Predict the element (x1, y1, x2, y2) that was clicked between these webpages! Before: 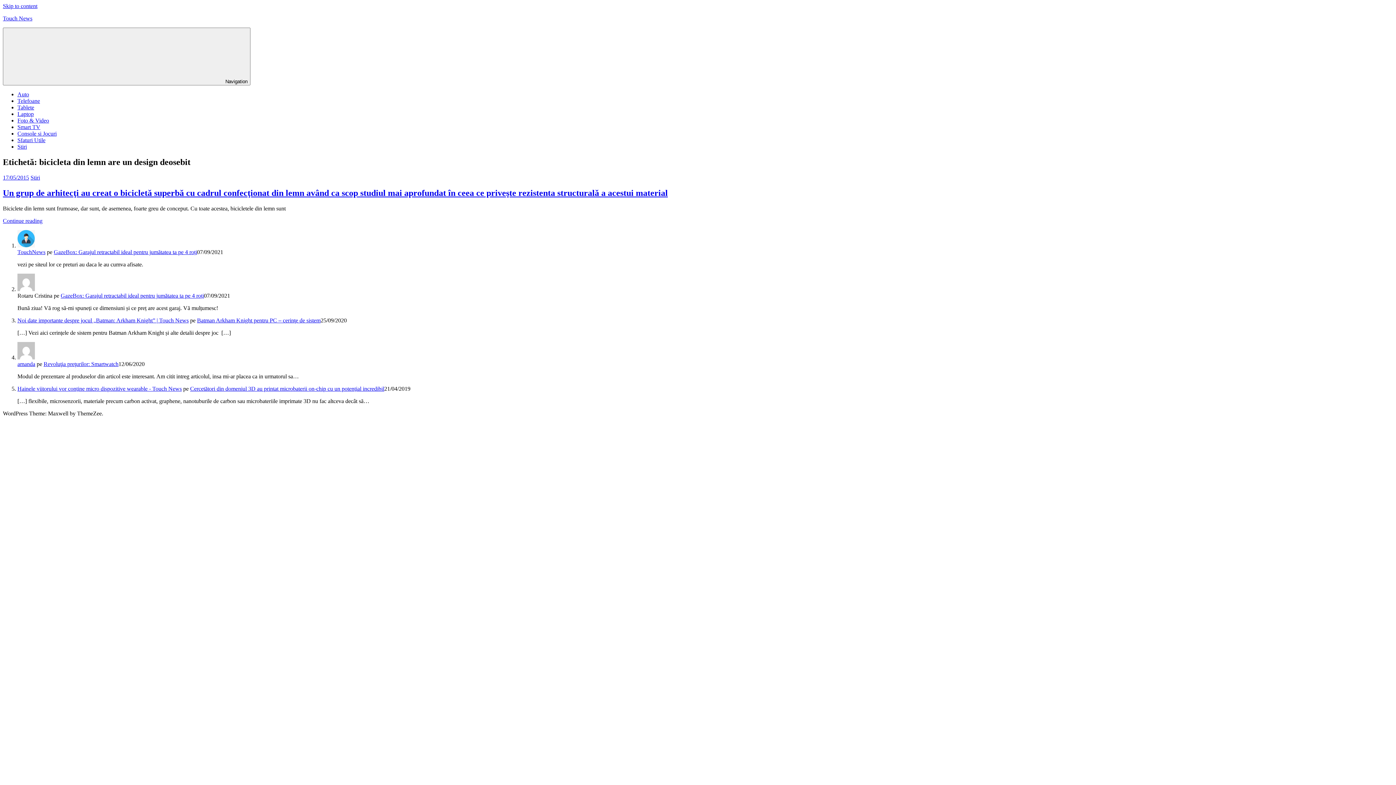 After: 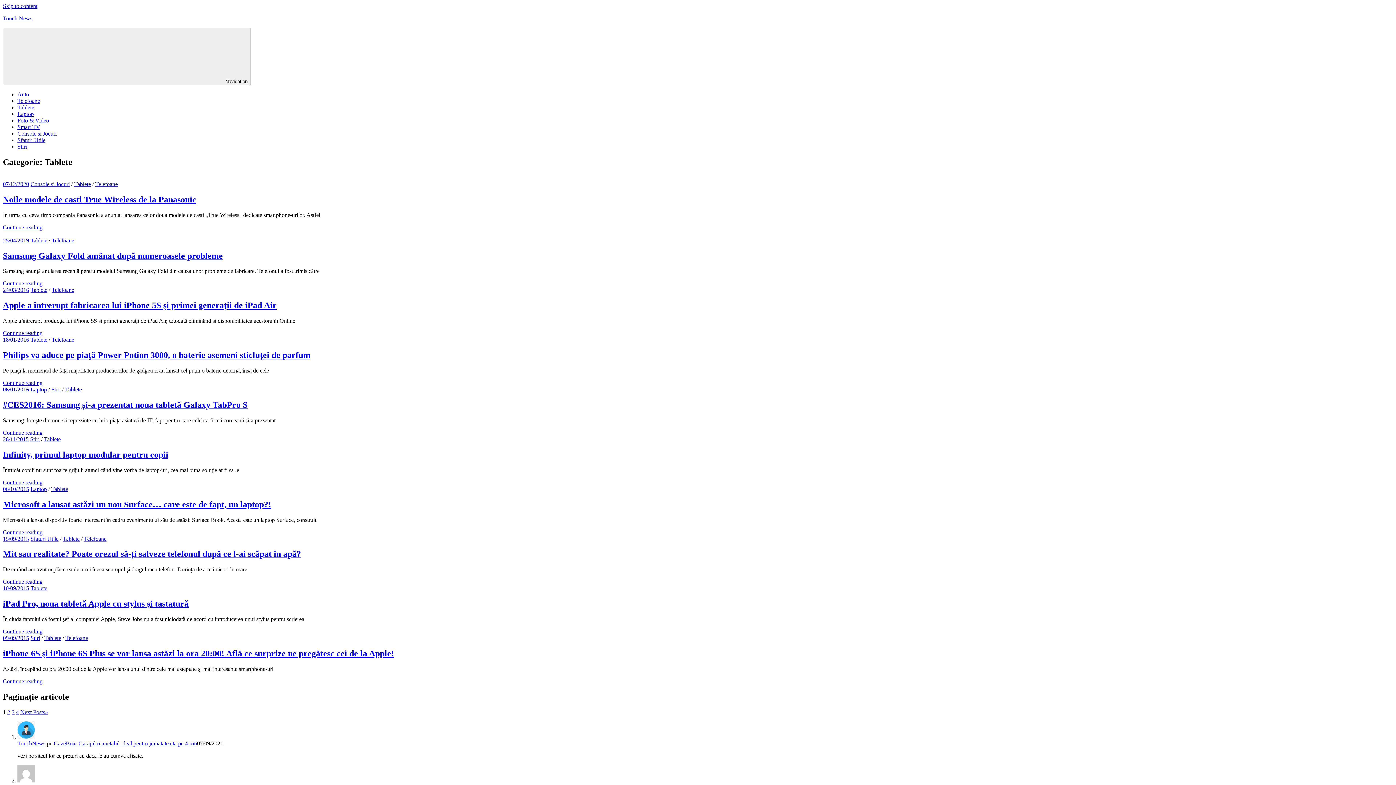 Action: bbox: (17, 104, 34, 110) label: Tablete